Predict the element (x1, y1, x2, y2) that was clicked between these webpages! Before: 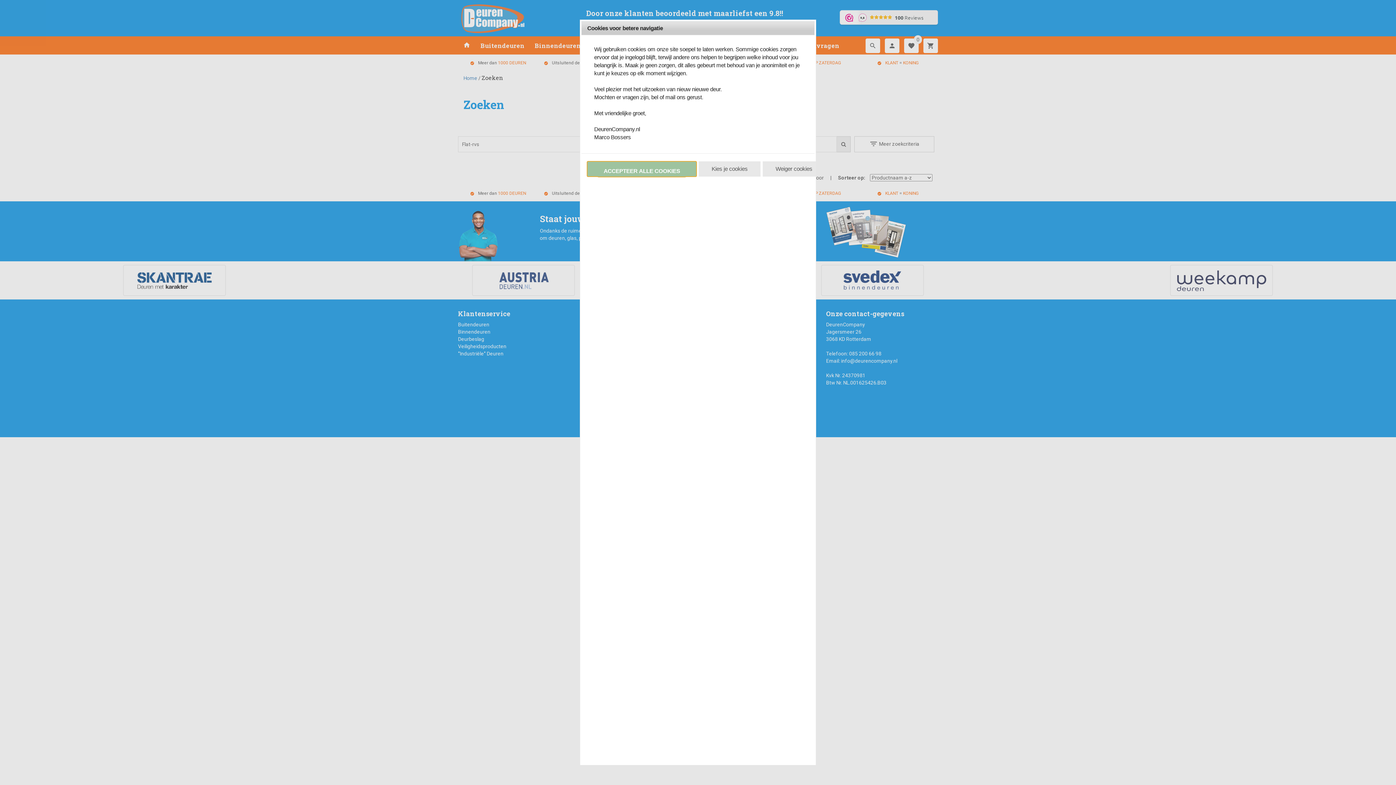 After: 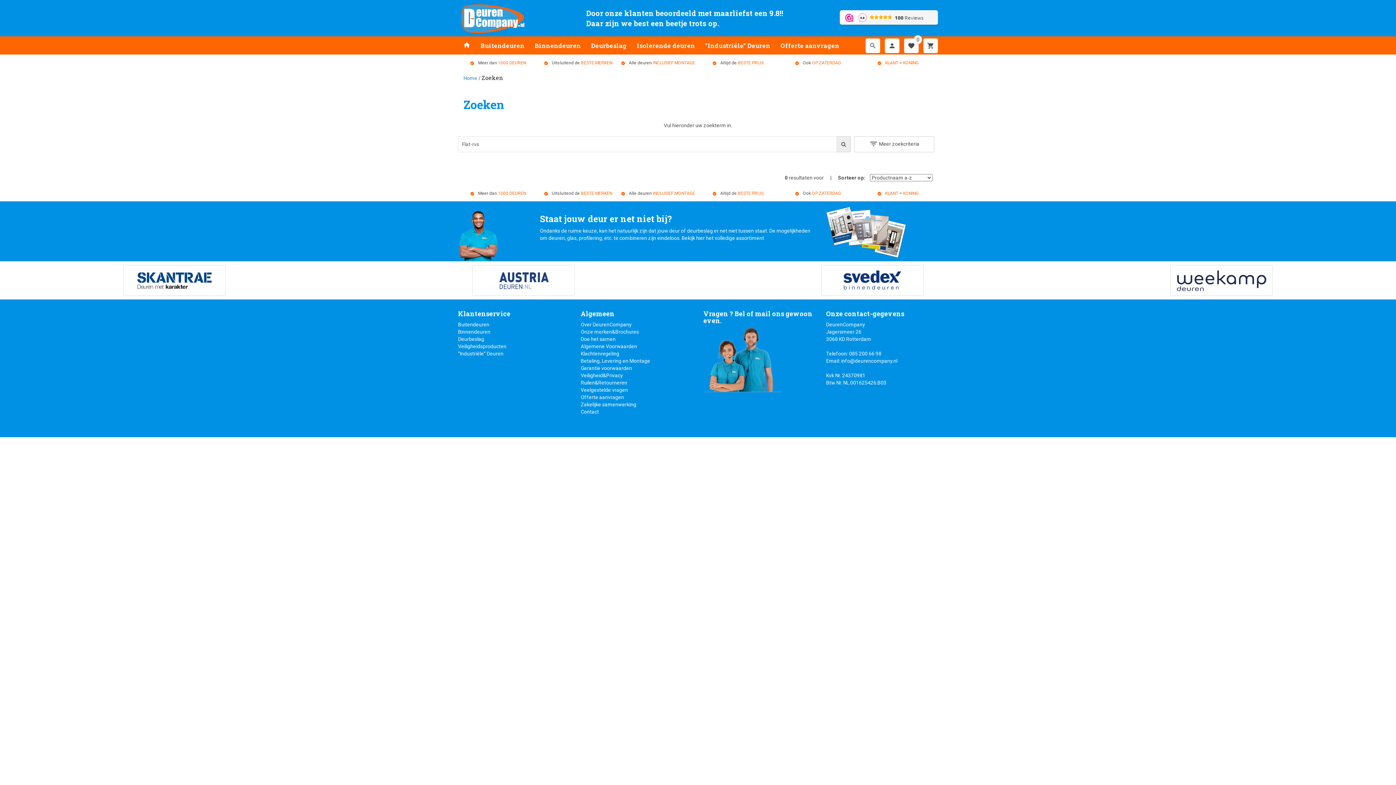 Action: label: Weiger cookies bbox: (762, 161, 825, 176)